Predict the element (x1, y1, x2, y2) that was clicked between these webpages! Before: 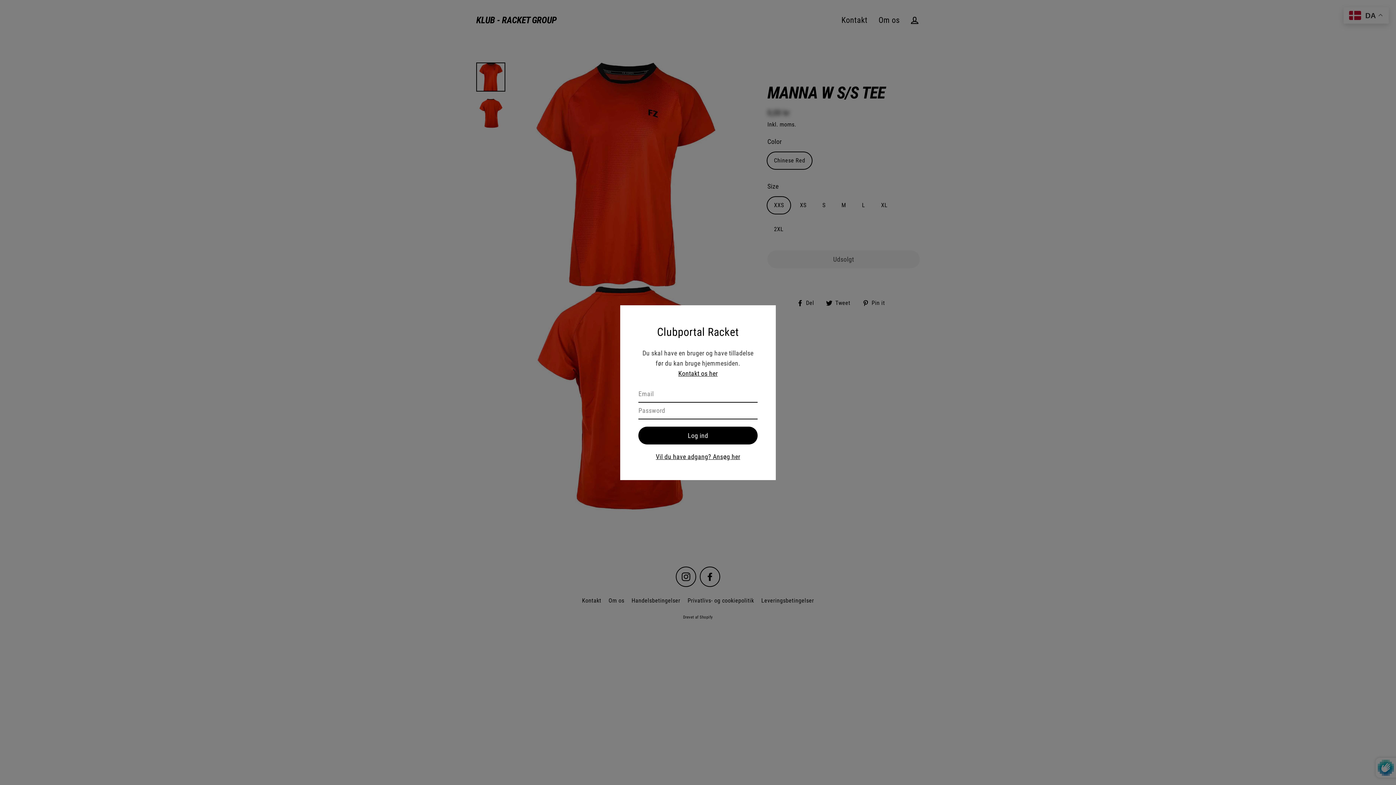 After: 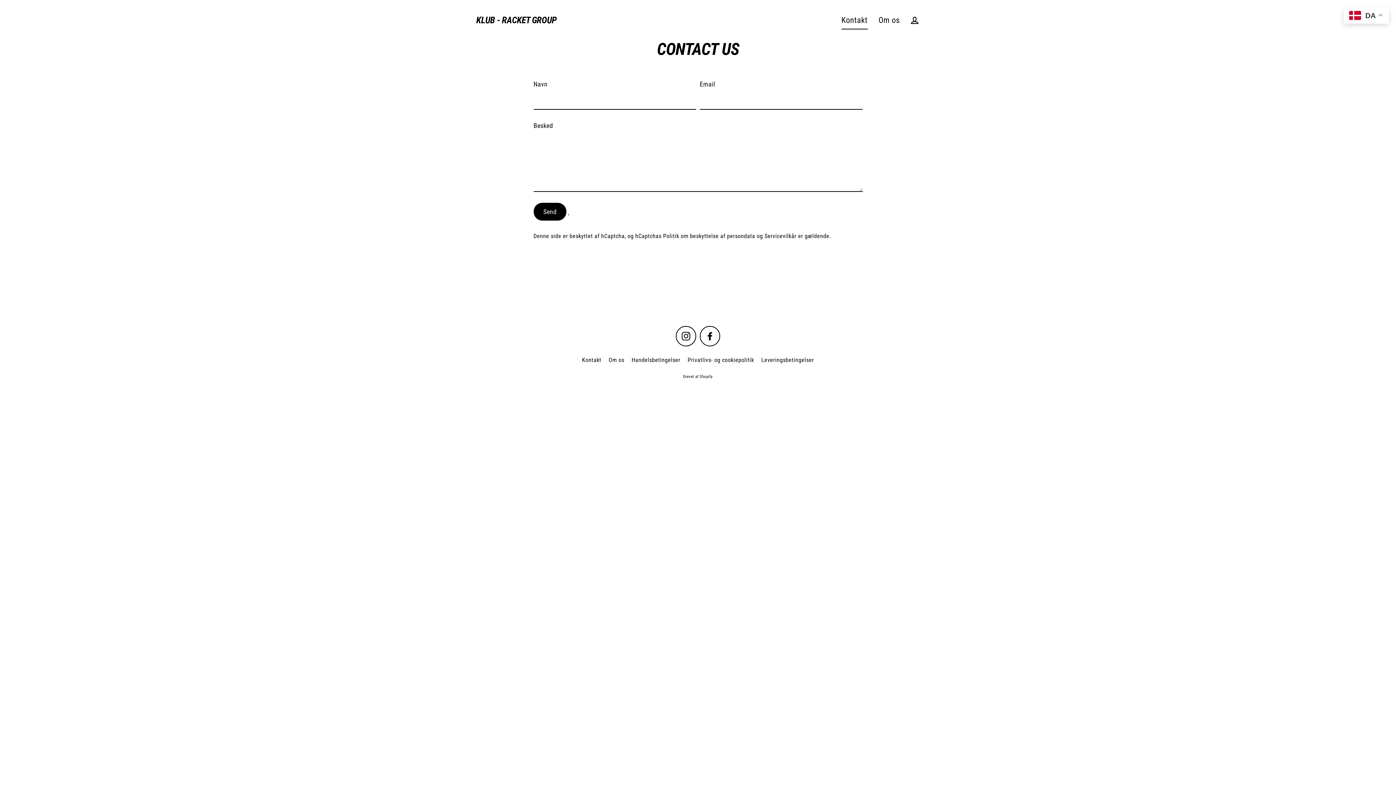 Action: label: Kontakt os her bbox: (678, 369, 717, 377)